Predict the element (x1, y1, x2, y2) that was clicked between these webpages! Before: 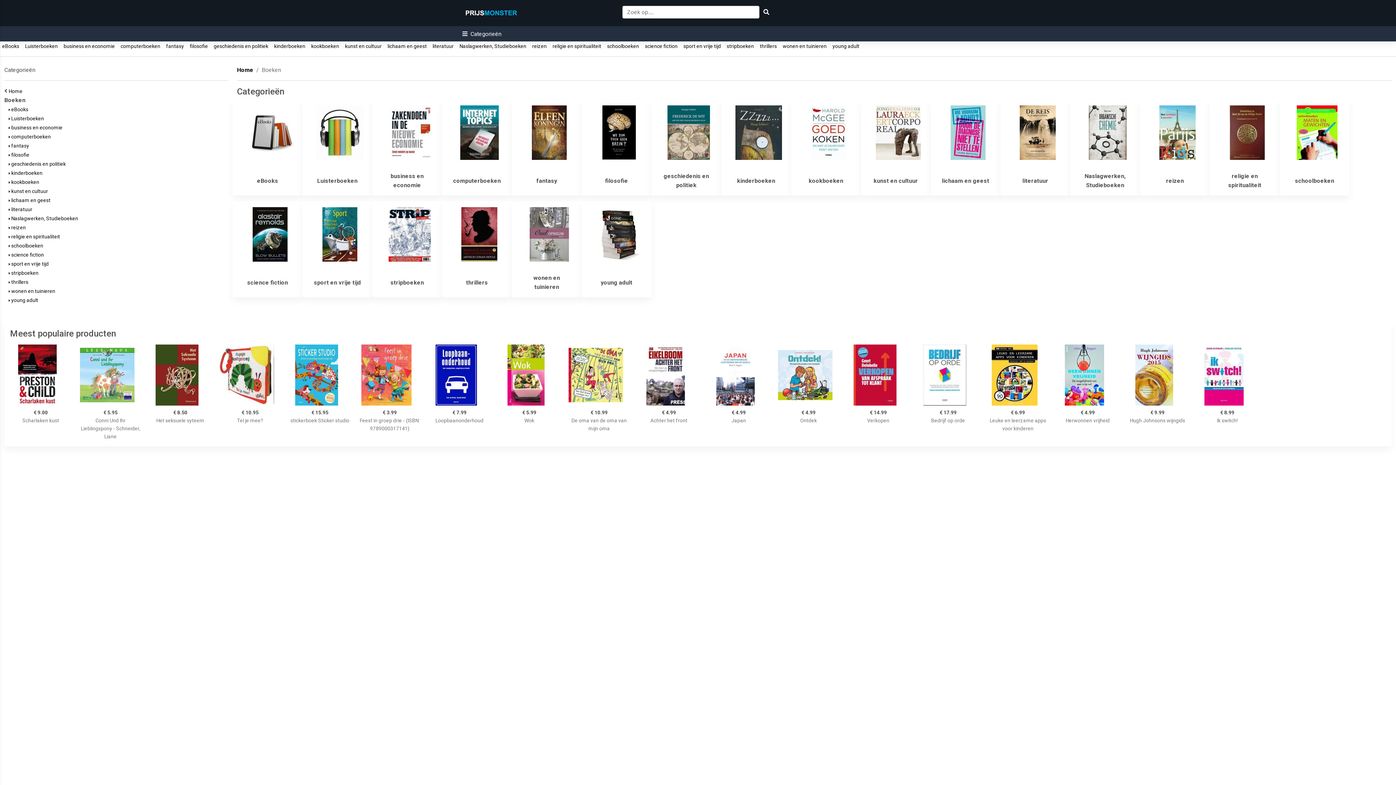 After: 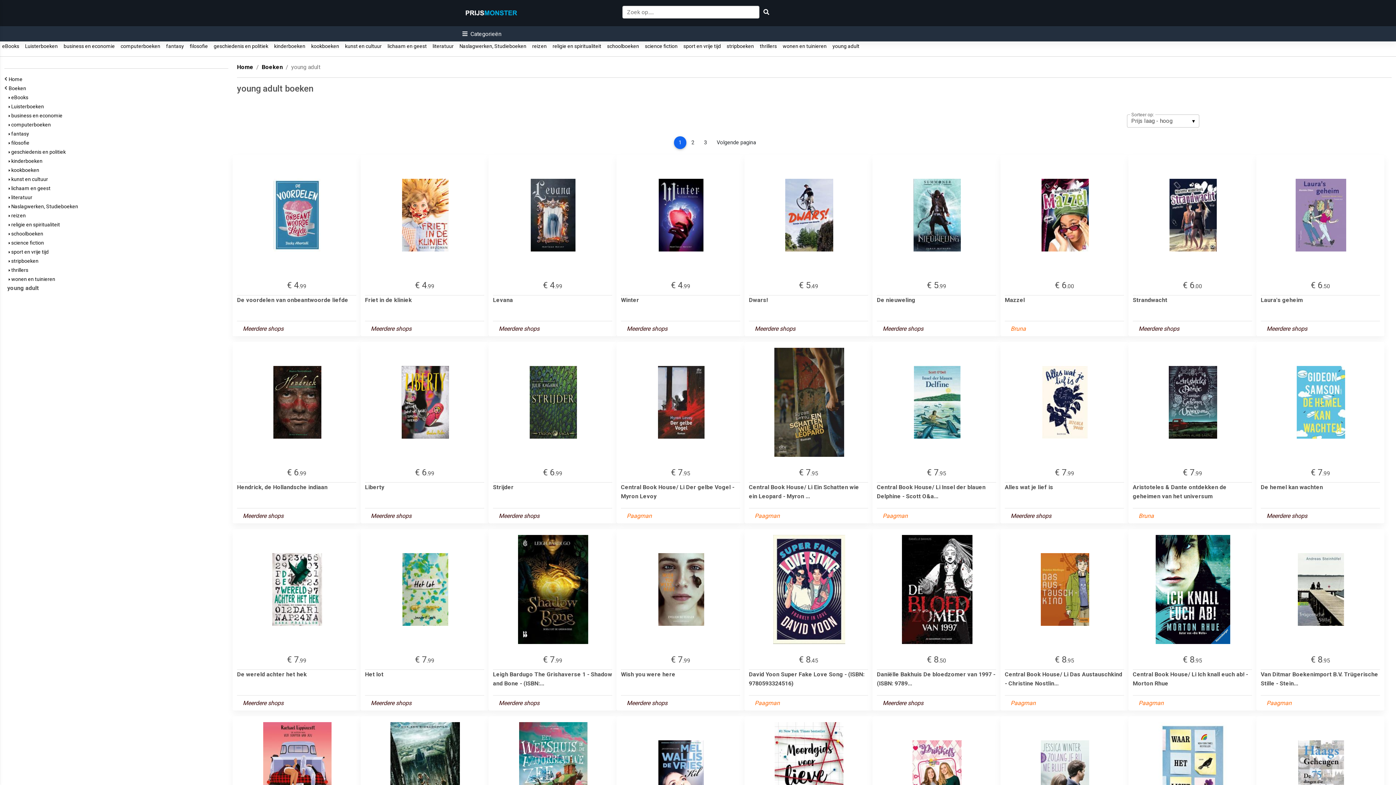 Action: bbox: (8, 297, 38, 303) label:  young adult